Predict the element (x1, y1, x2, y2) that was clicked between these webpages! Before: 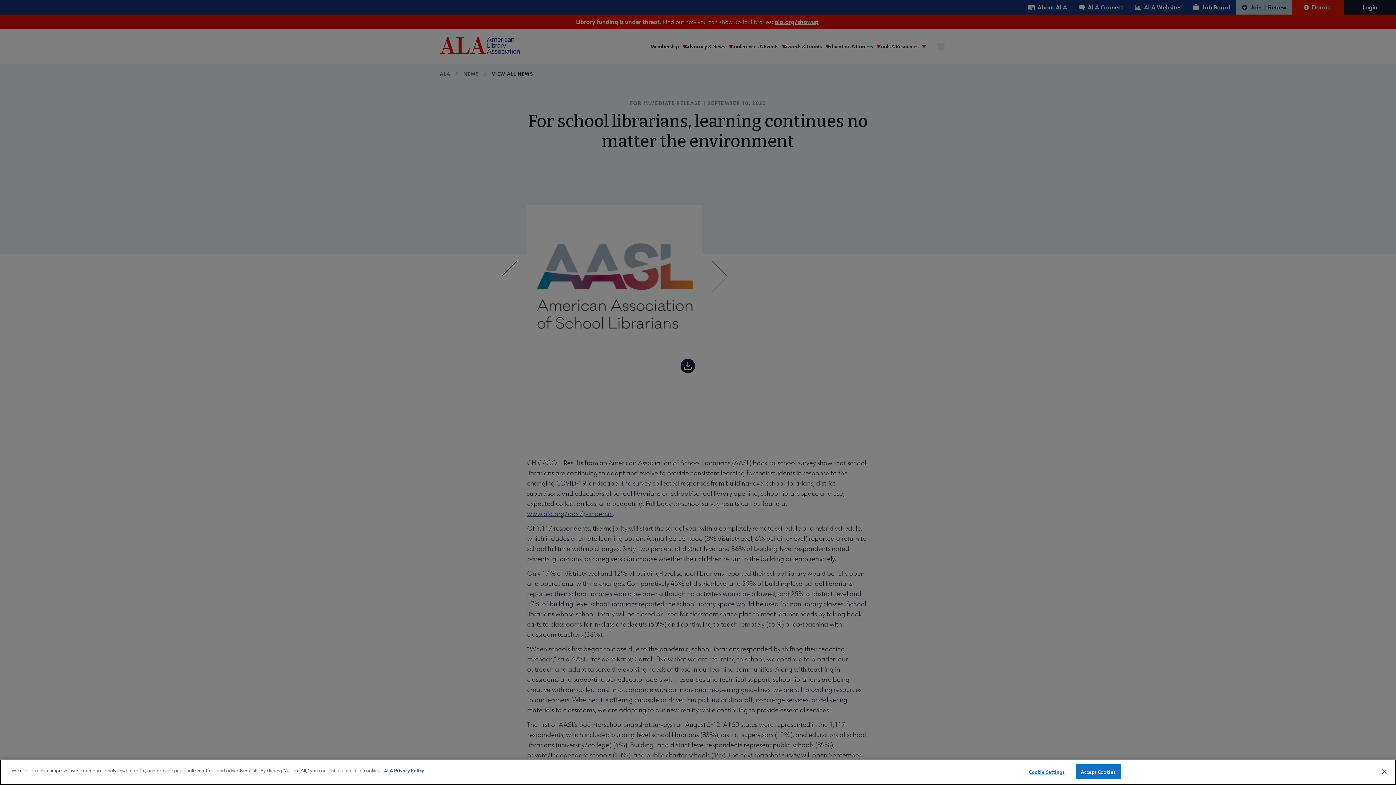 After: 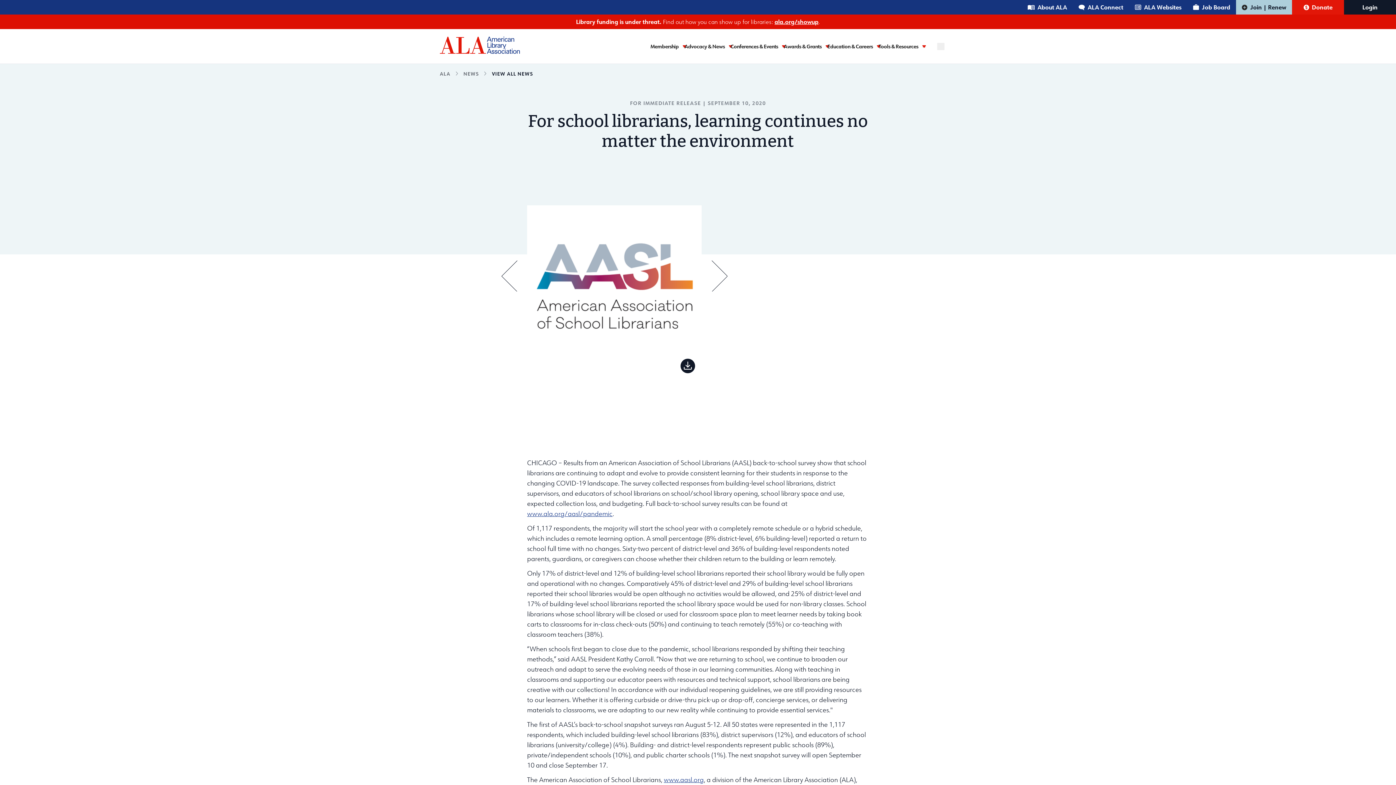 Action: bbox: (1376, 764, 1392, 780) label: Close